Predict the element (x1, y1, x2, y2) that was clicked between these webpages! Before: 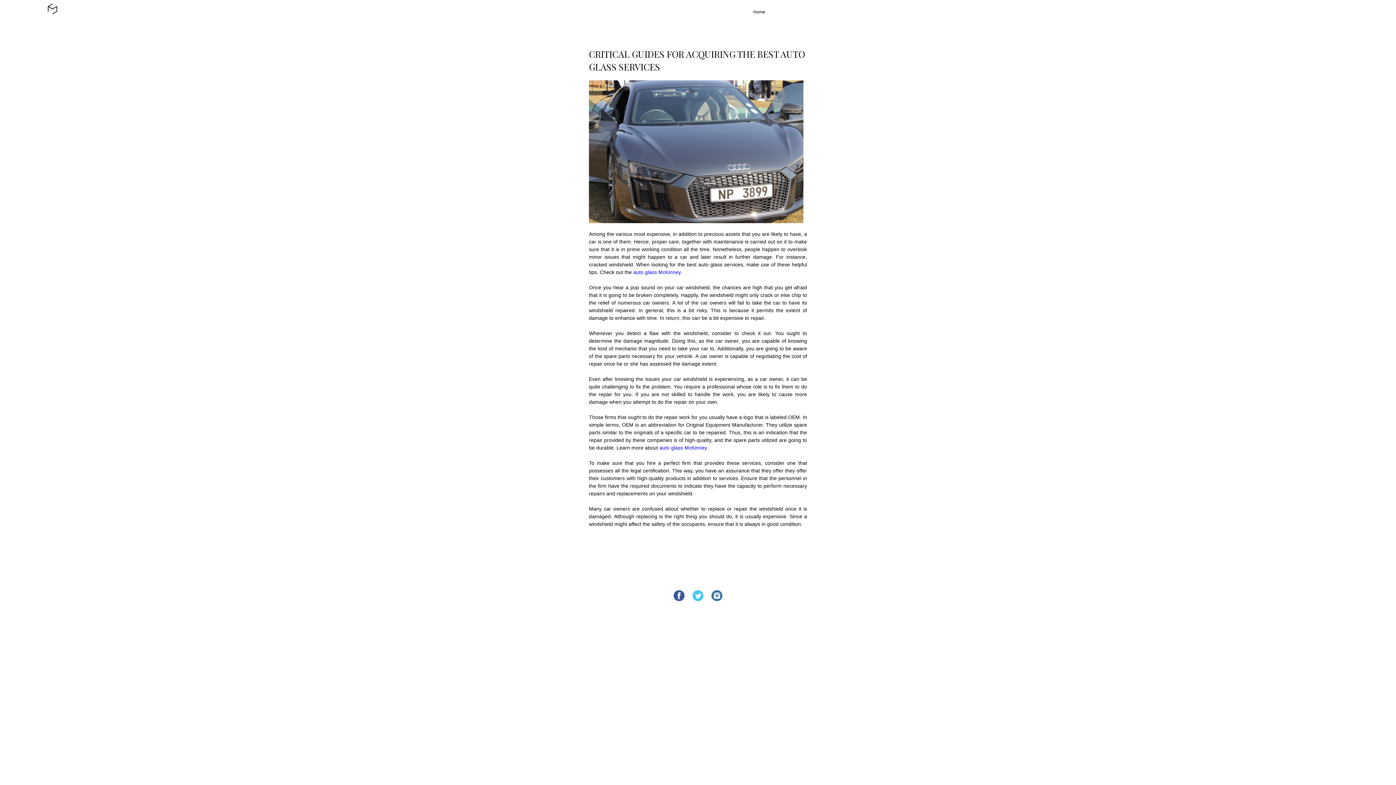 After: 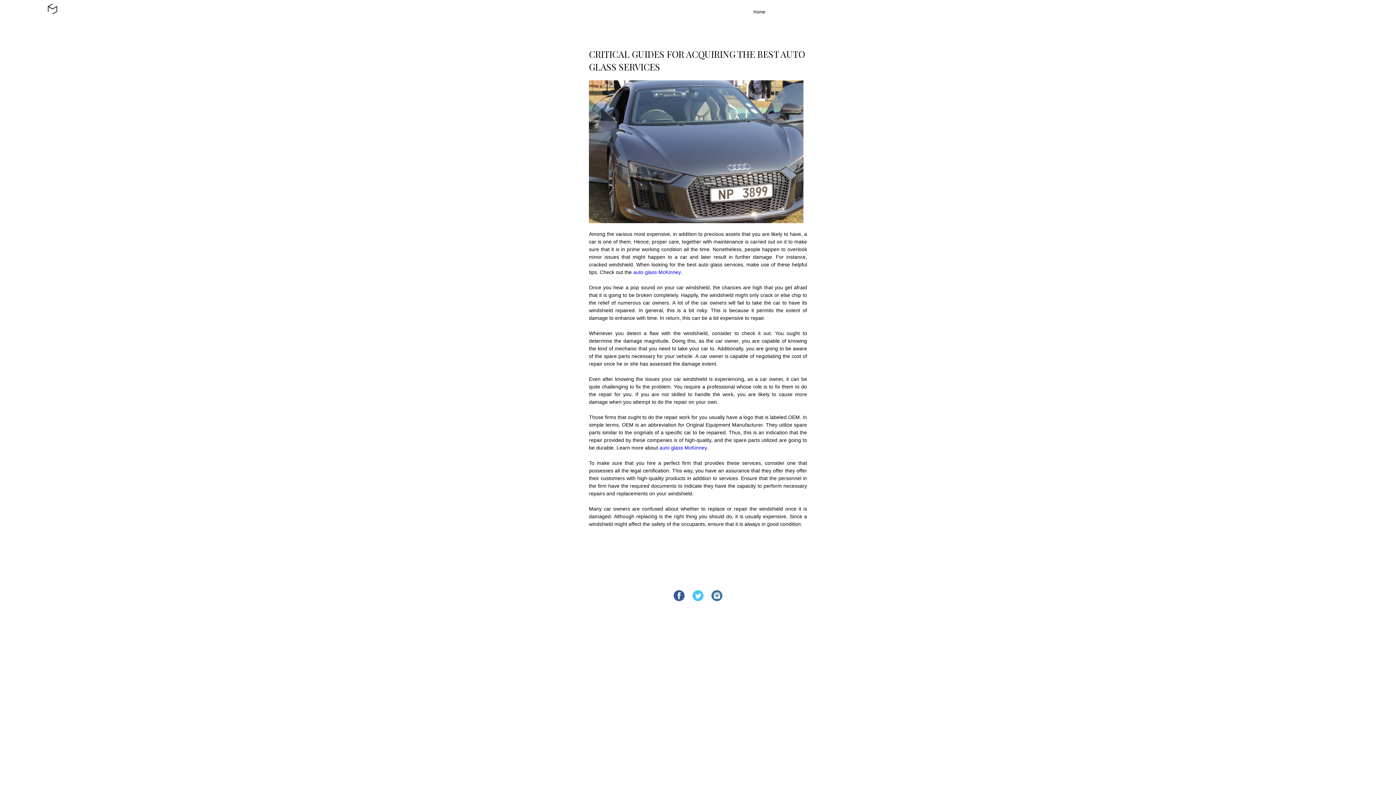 Action: bbox: (749, 9, 769, 14) label: Home